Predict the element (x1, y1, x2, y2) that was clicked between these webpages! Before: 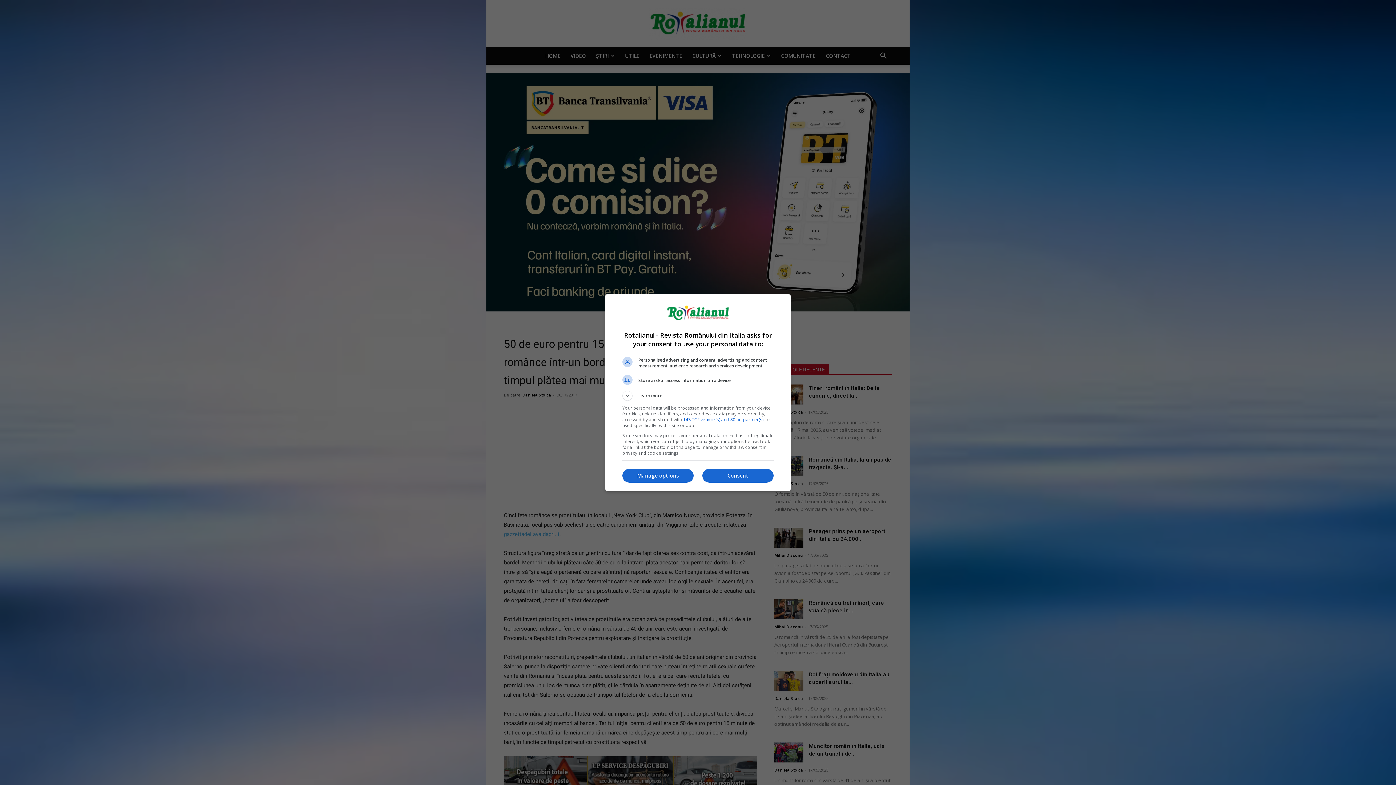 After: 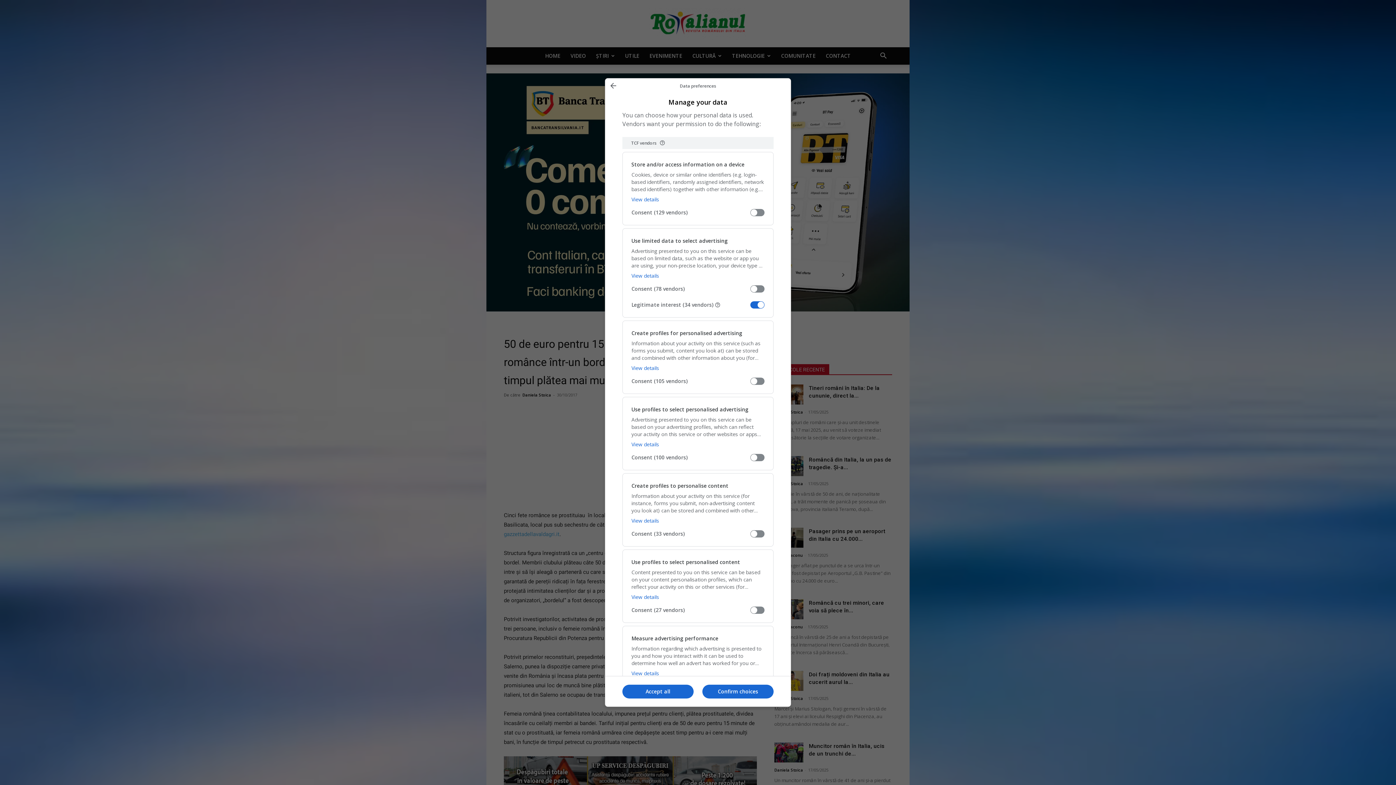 Action: bbox: (622, 469, 693, 482) label: Manage options